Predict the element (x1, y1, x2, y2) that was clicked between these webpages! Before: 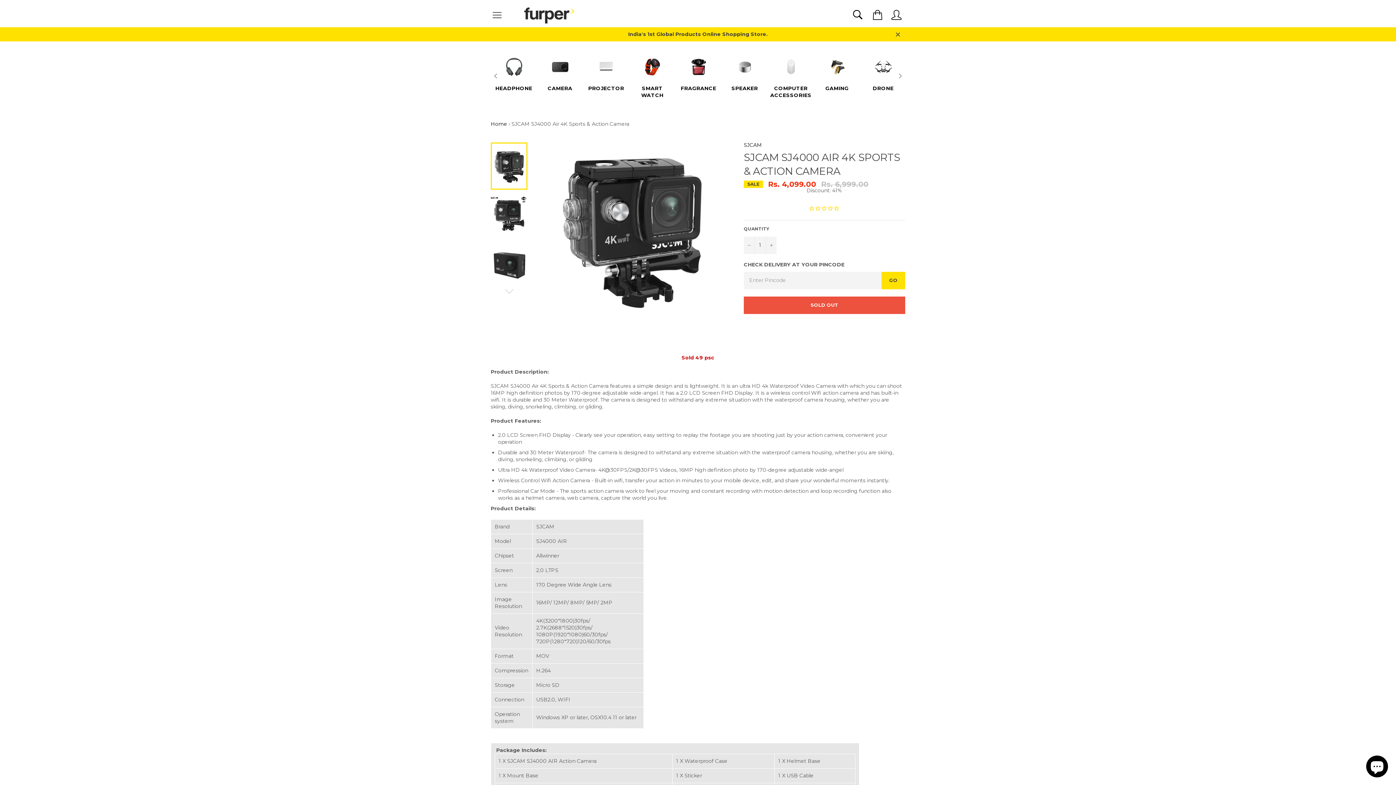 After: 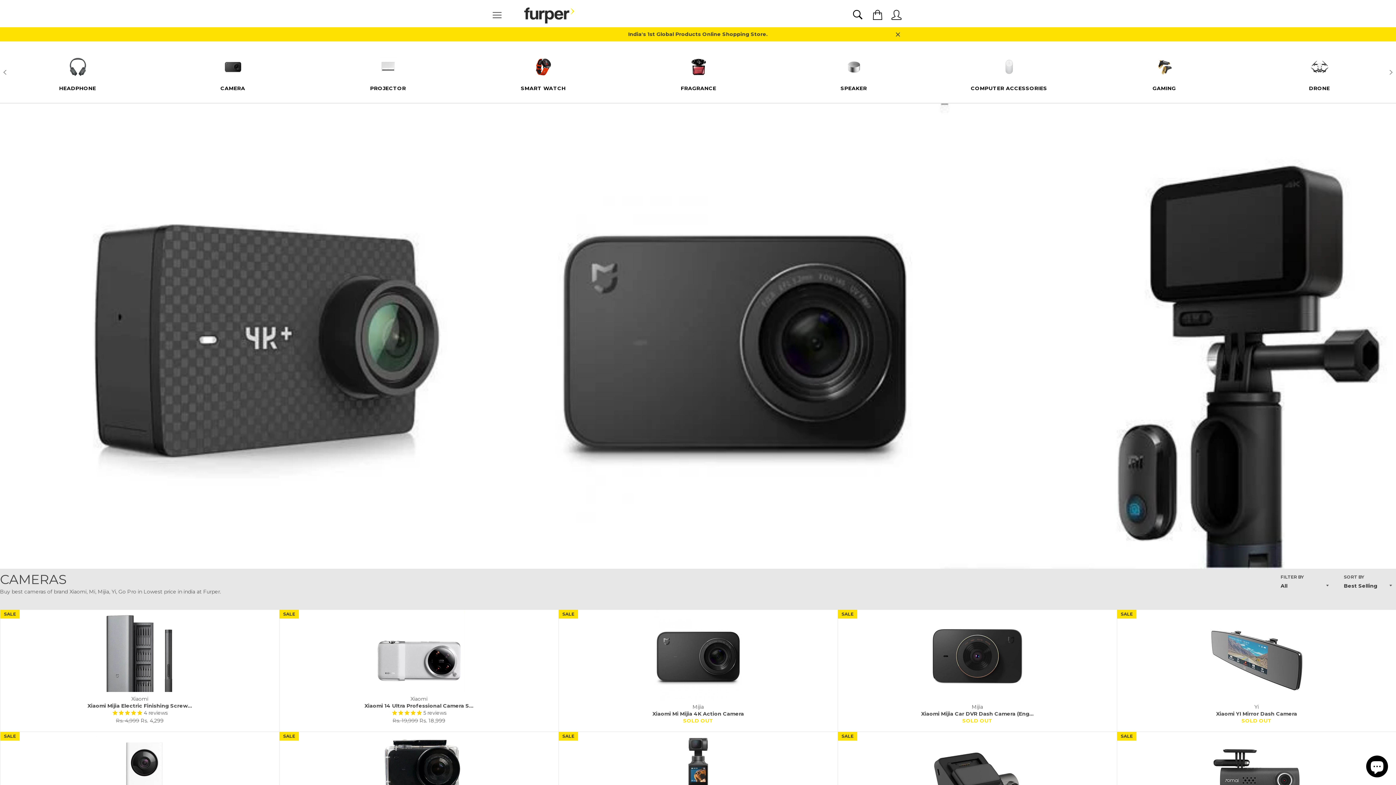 Action: label: CAMERA bbox: (544, 41, 576, 102)